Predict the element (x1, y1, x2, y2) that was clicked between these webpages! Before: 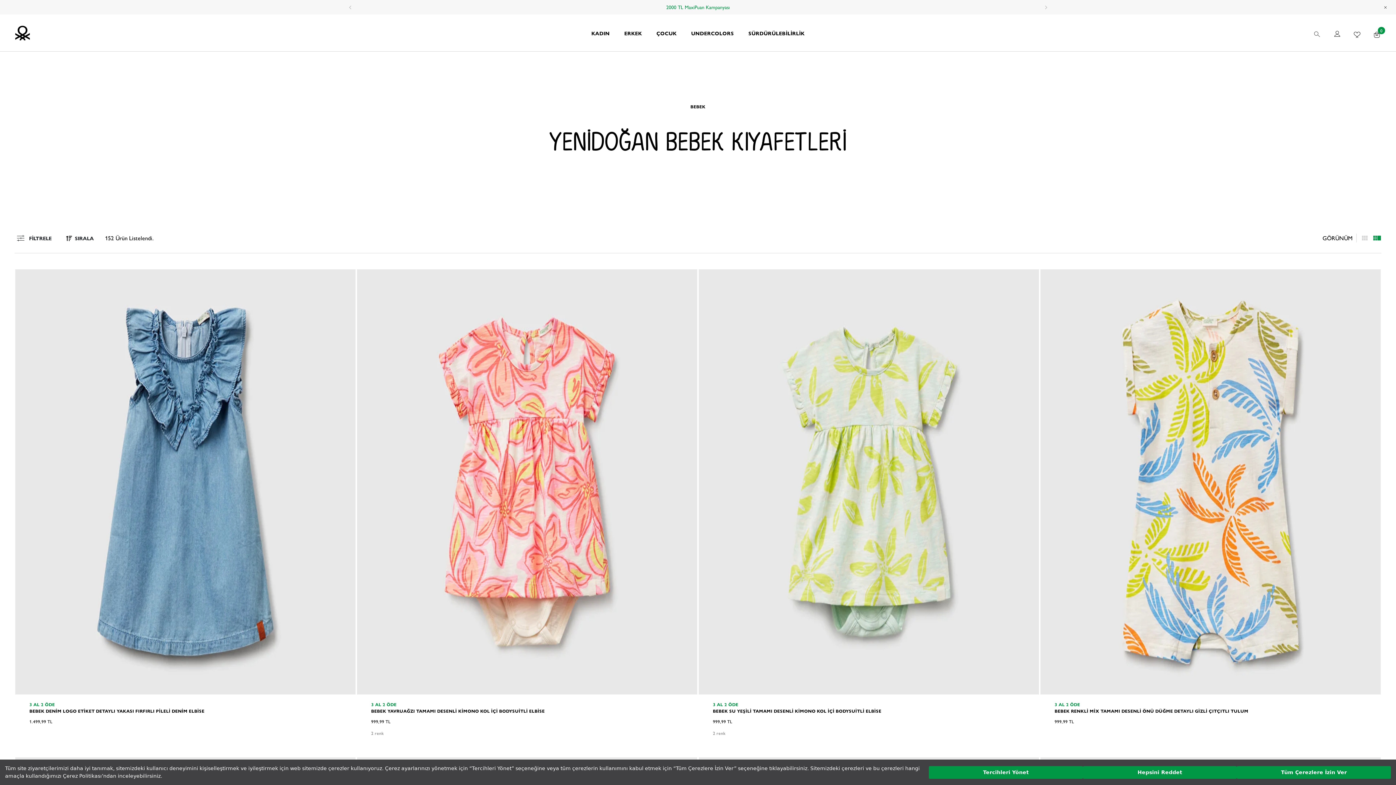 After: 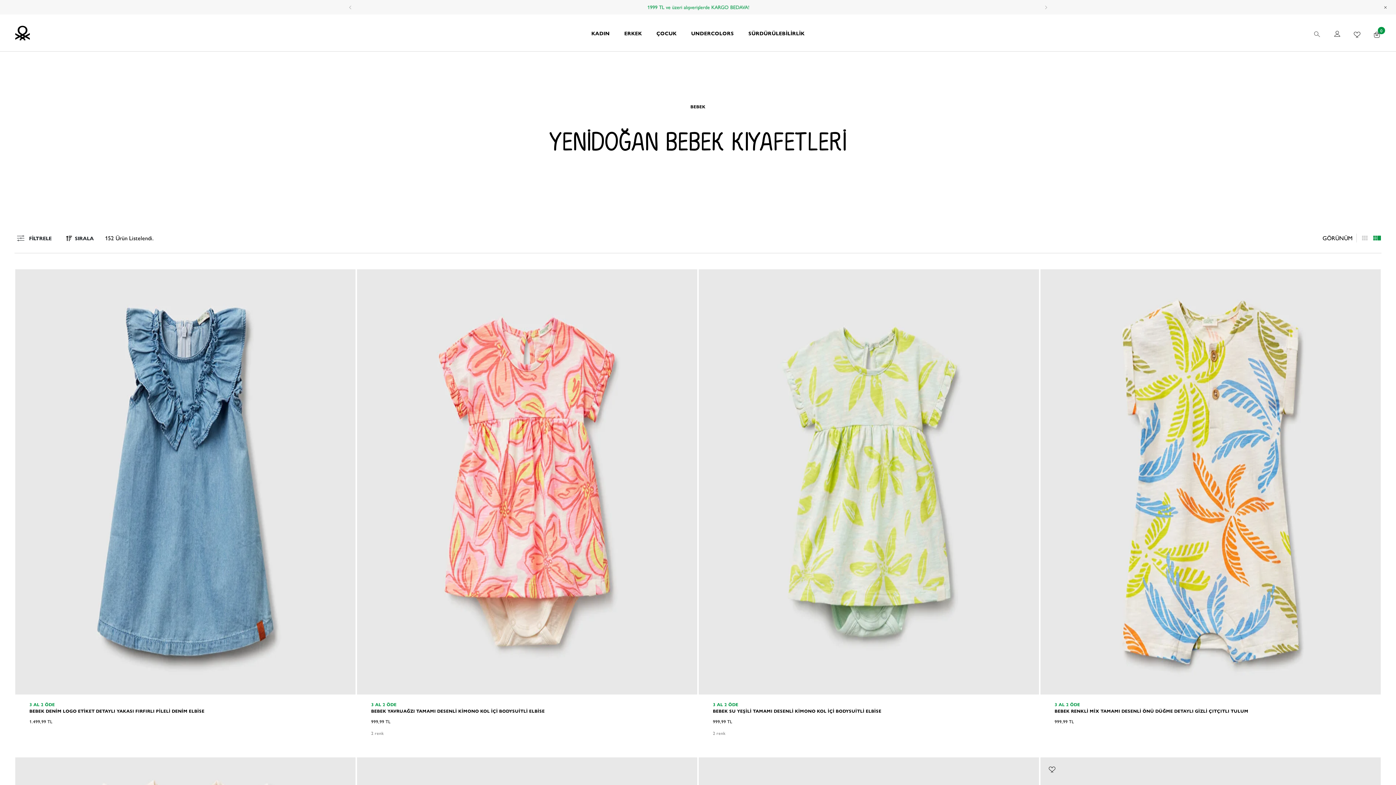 Action: bbox: (1083, 766, 1237, 779) label: Hepsini Reddet